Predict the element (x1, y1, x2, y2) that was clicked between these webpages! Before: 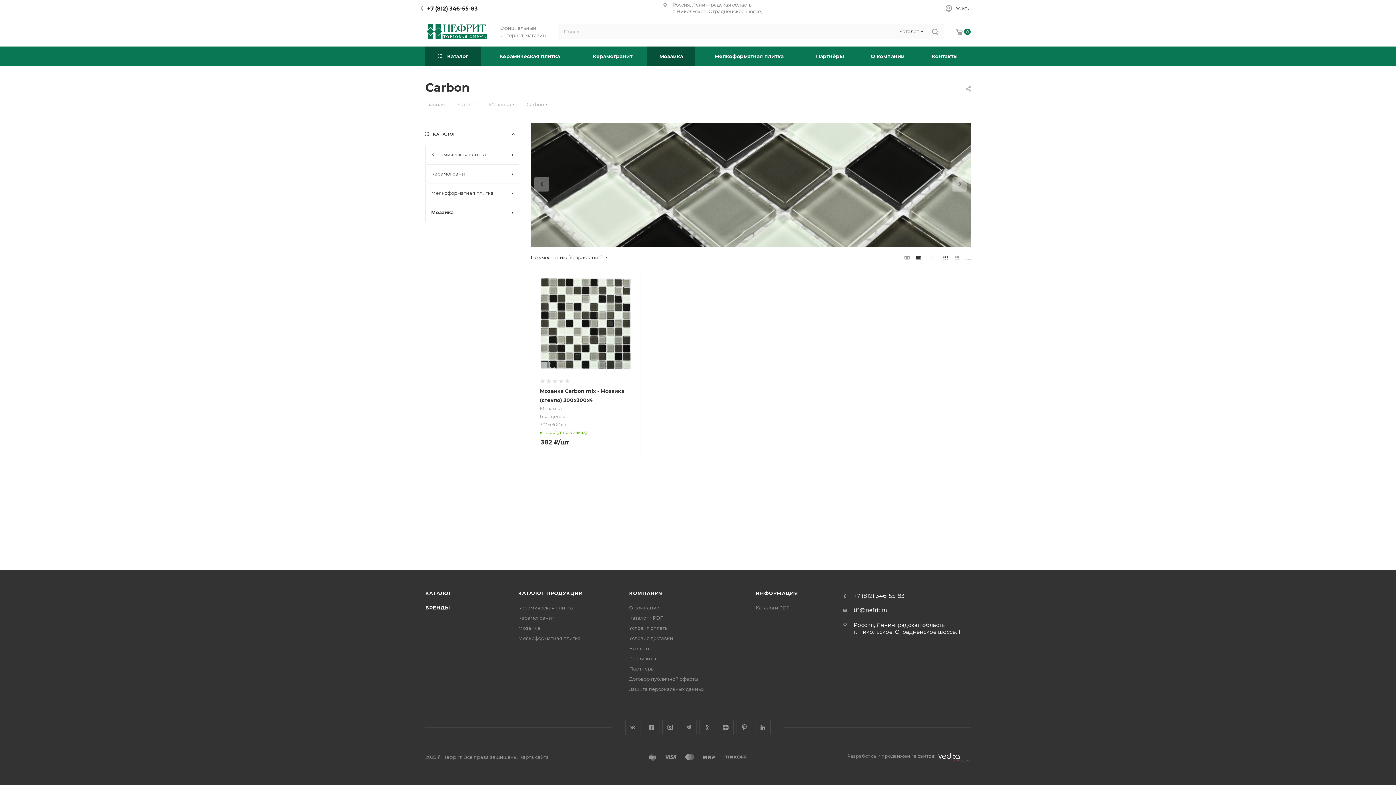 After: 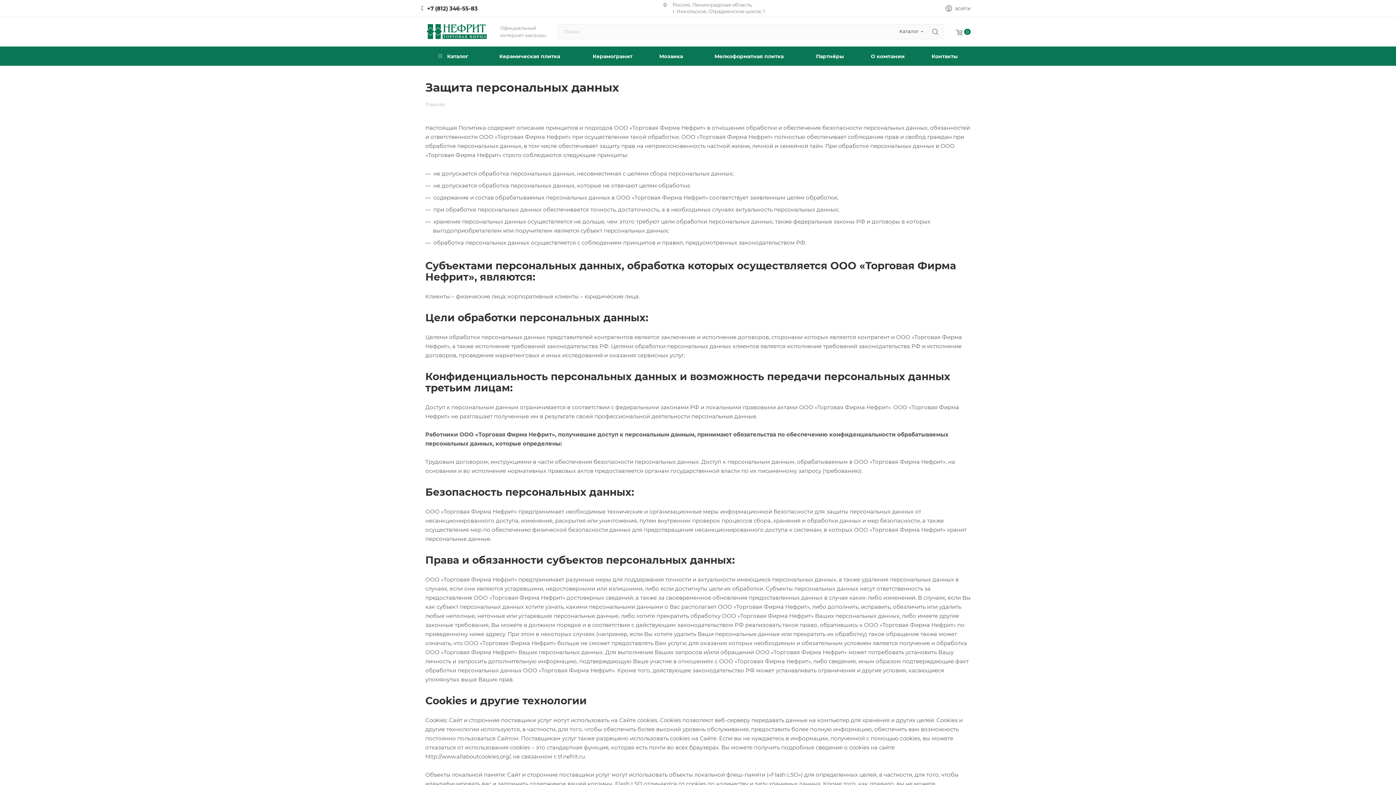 Action: bbox: (629, 686, 704, 692) label: Защита персональных данных